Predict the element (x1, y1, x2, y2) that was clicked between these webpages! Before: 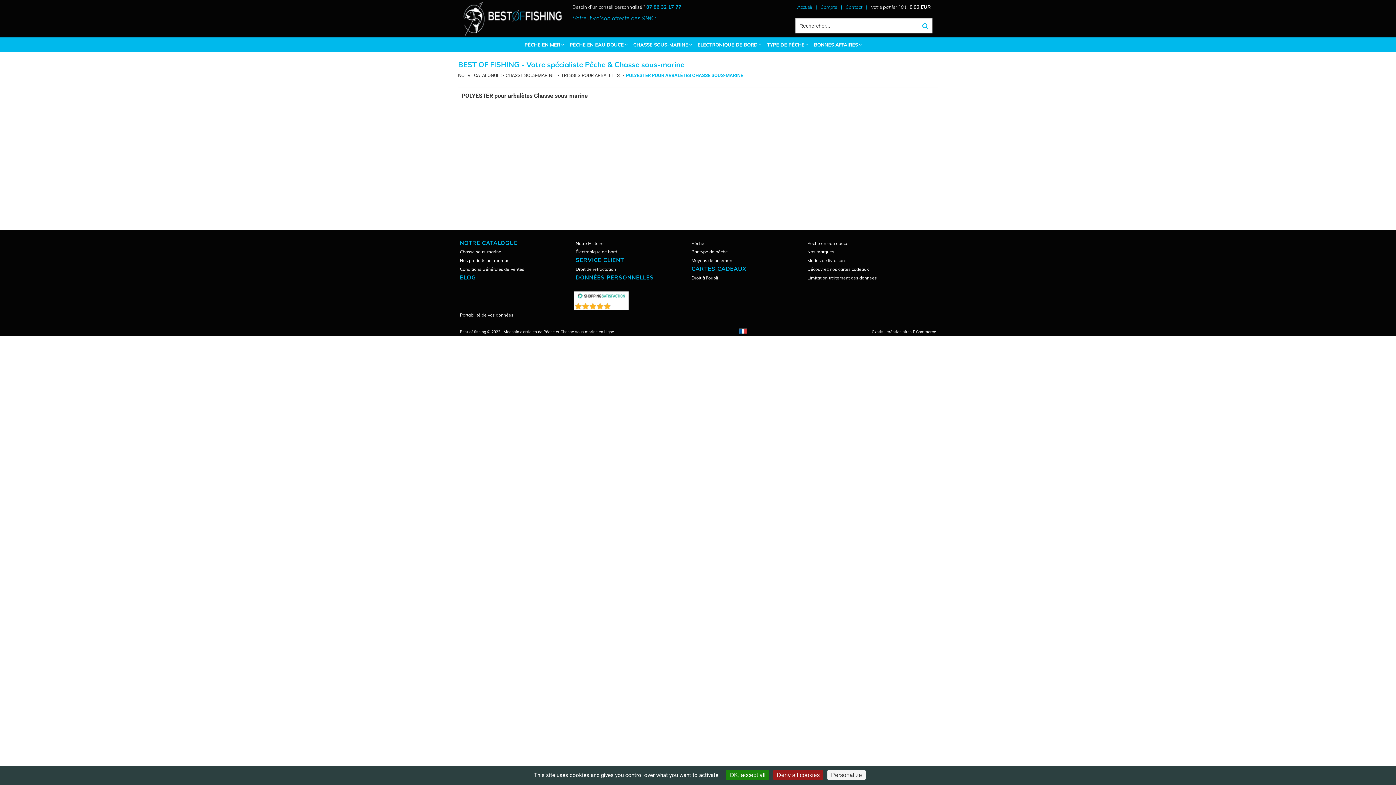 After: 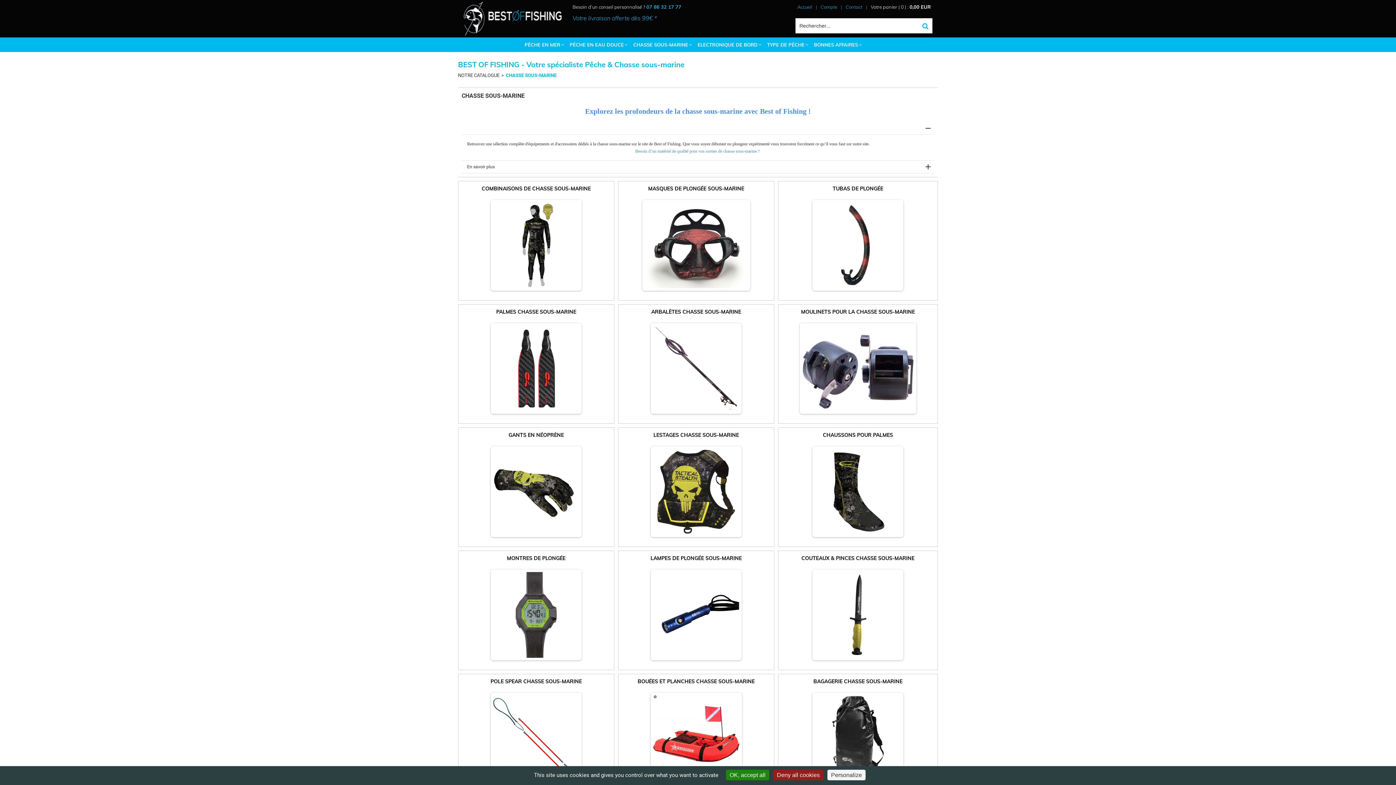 Action: label: Chasse sous-marine bbox: (458, 247, 503, 256)